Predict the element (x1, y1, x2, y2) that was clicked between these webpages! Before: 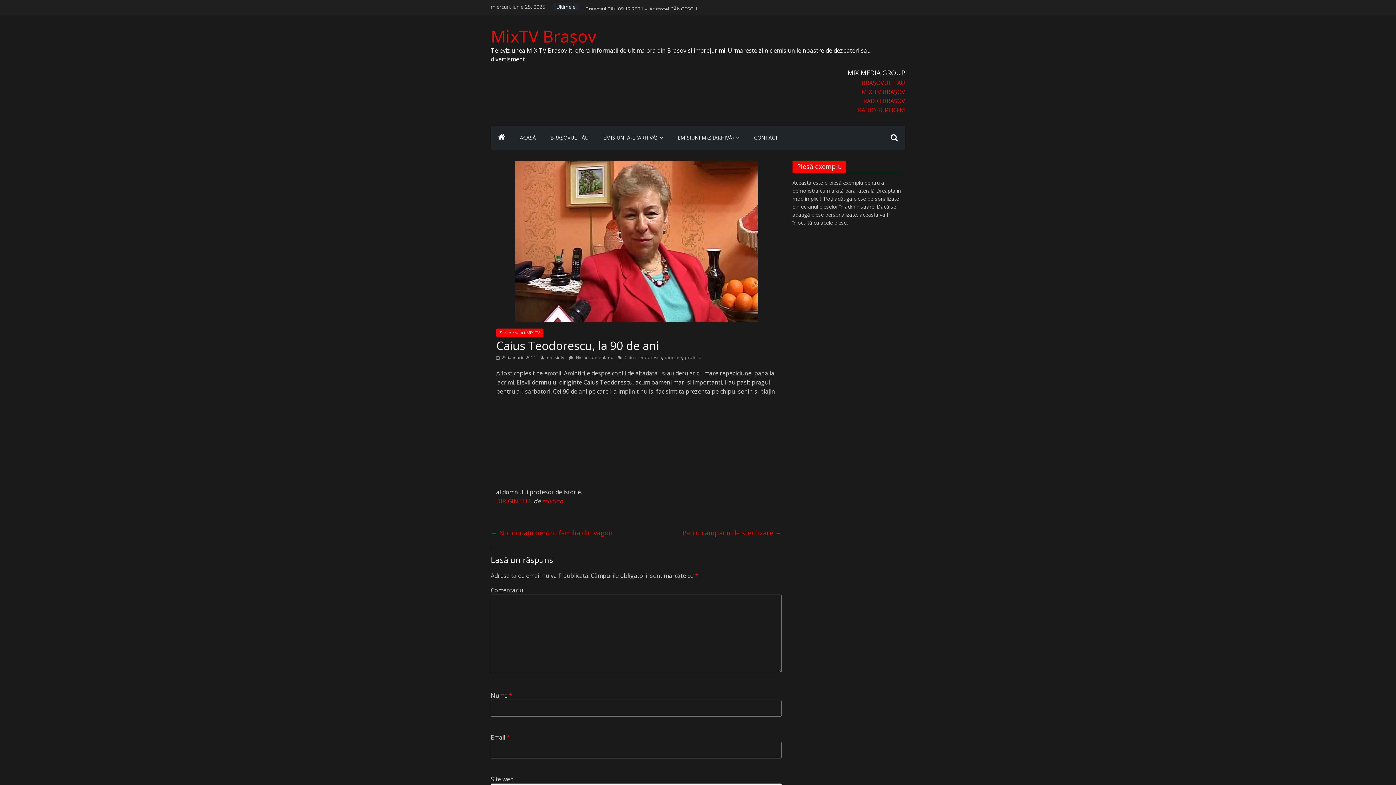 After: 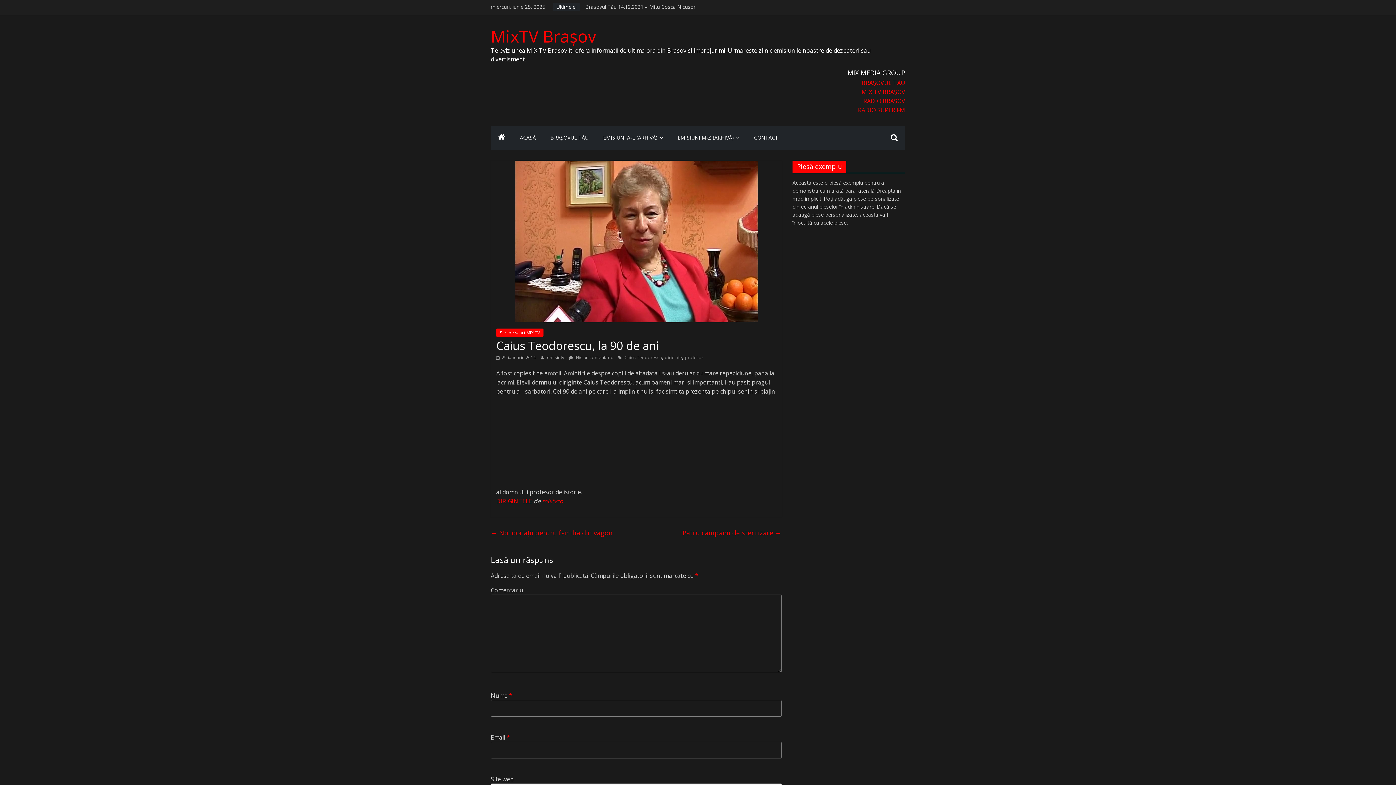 Action: label:  29 ianuarie 2014 bbox: (496, 354, 536, 360)